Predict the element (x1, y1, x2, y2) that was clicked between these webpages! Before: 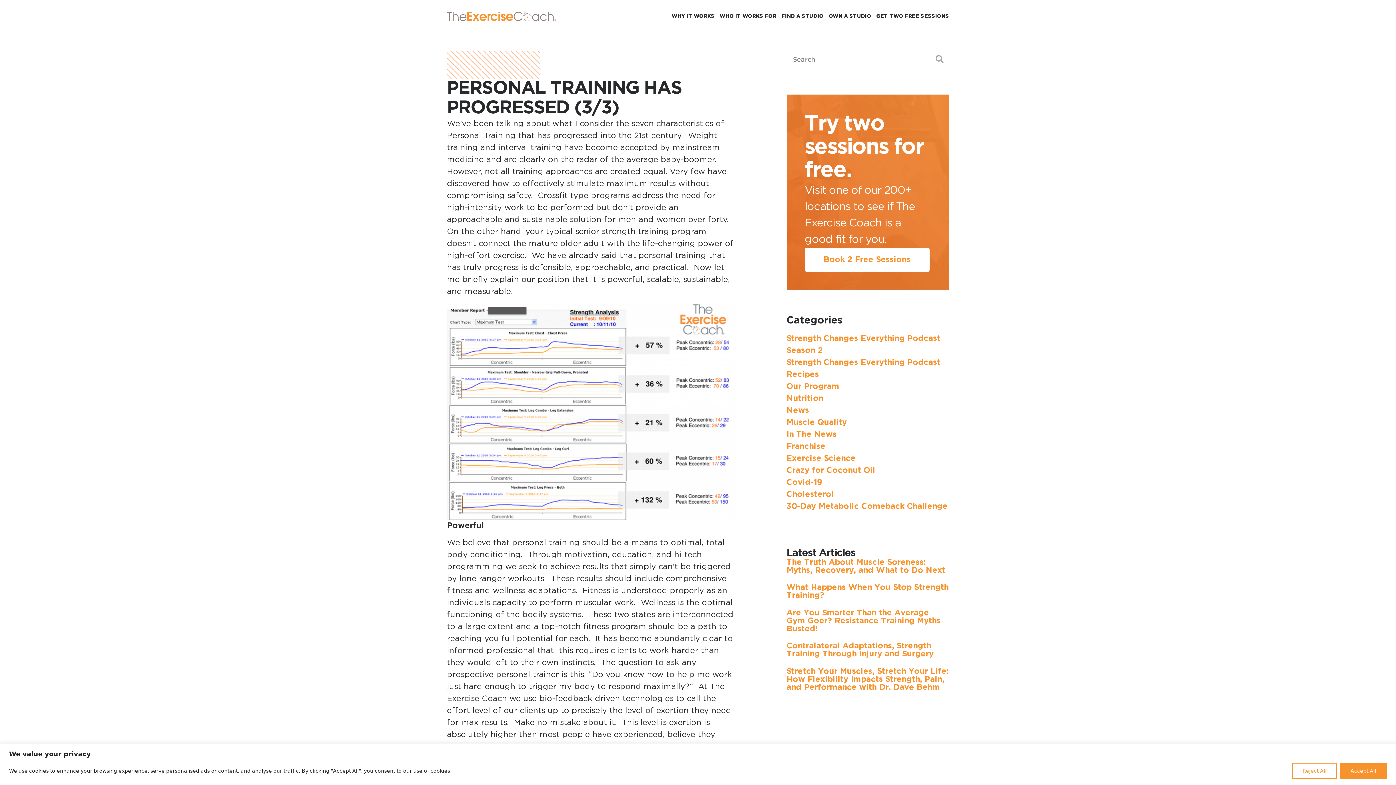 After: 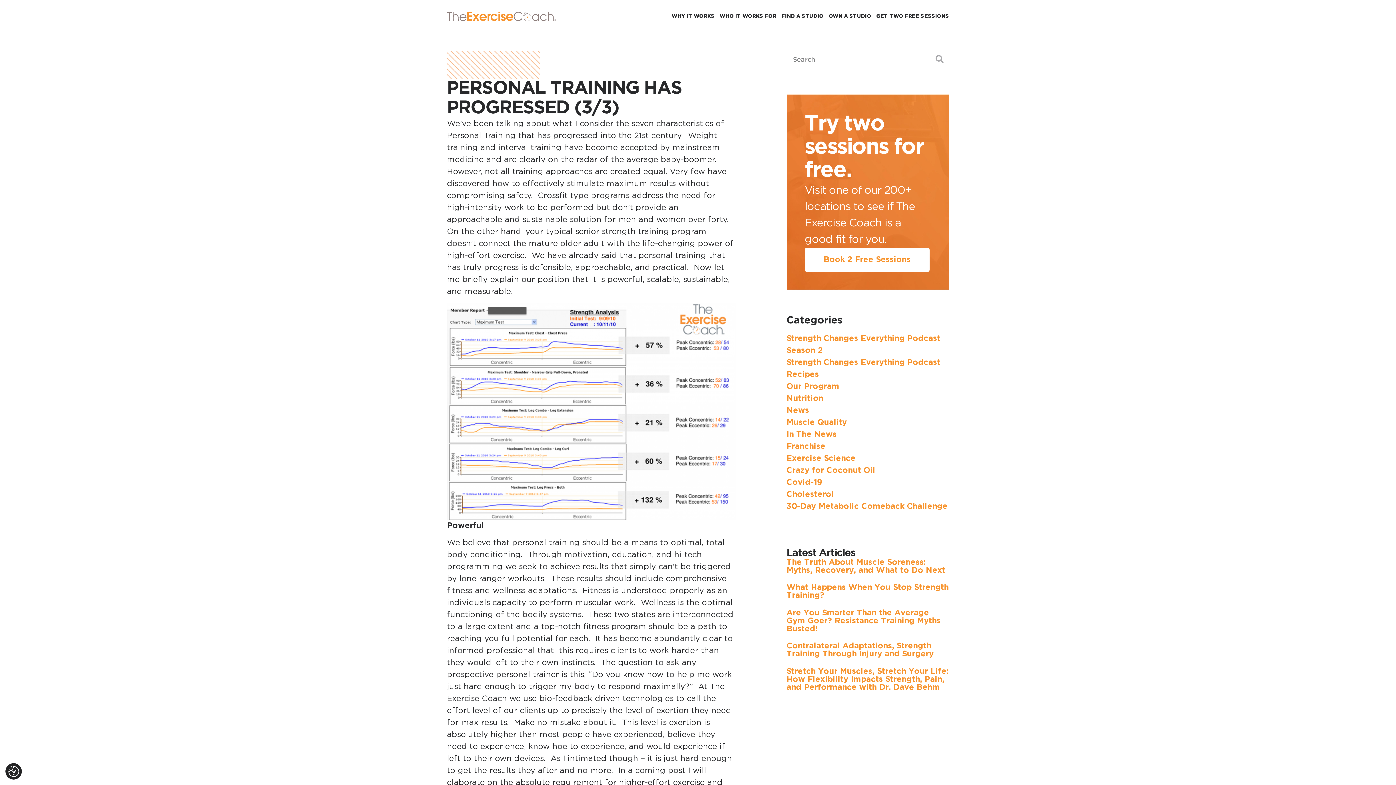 Action: bbox: (1340, 763, 1387, 779) label: Accept All